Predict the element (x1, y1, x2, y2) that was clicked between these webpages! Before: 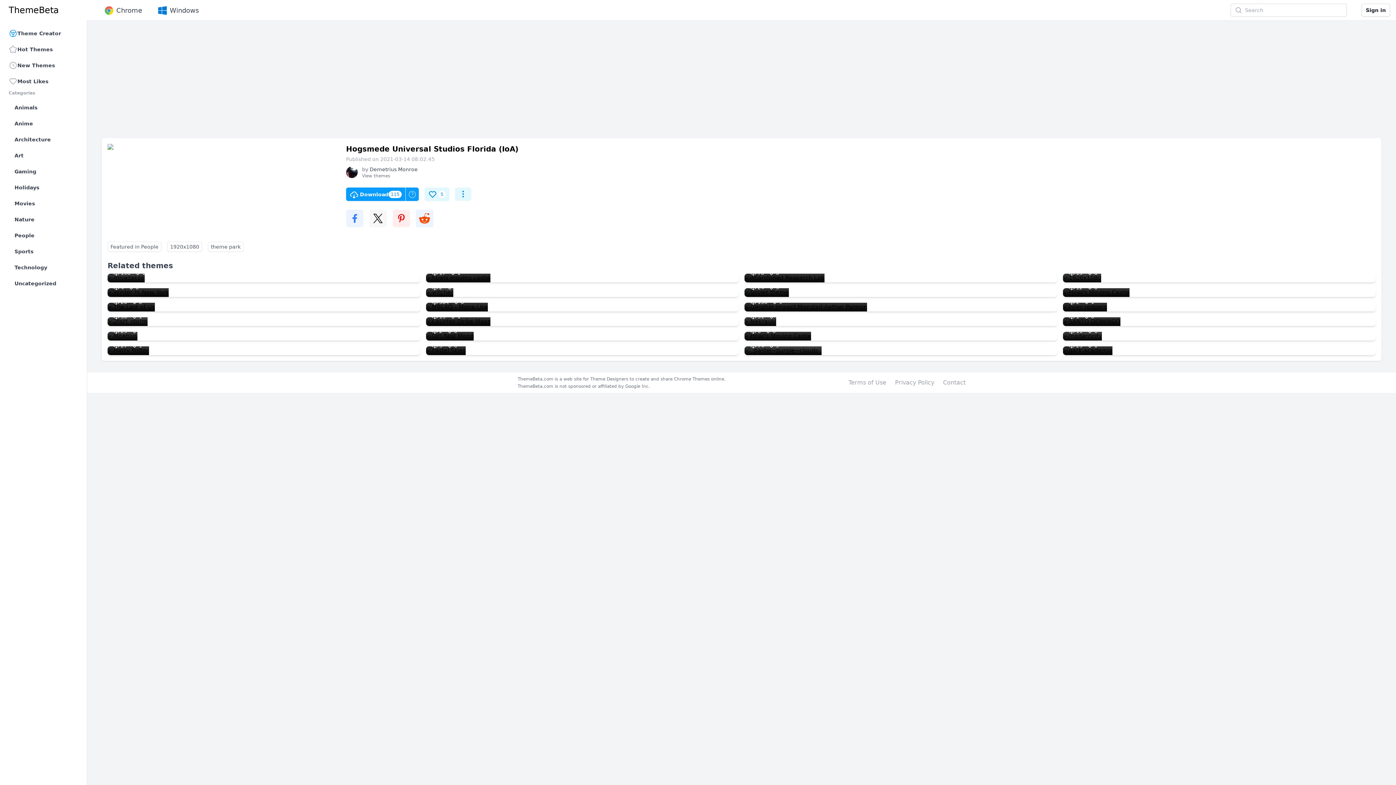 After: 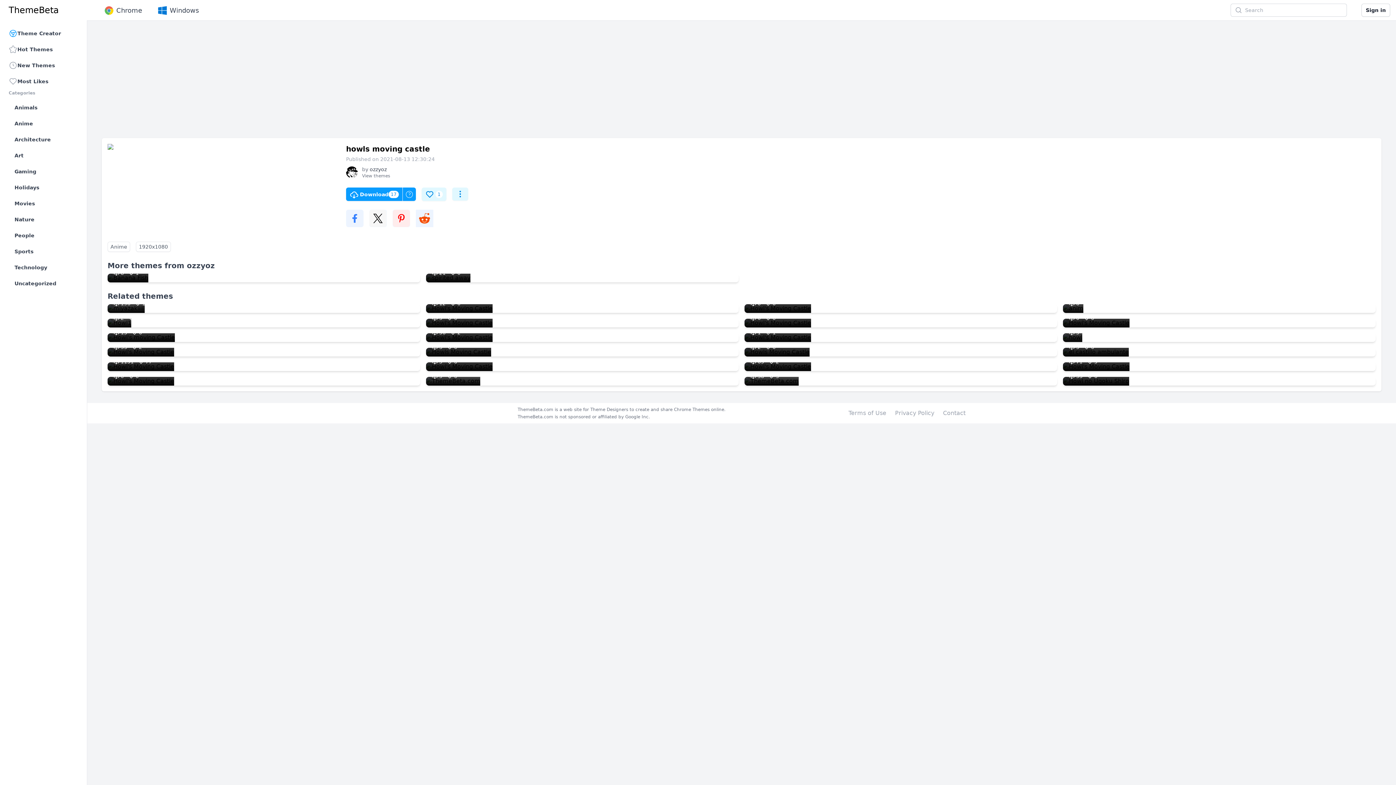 Action: bbox: (426, 273, 490, 282) label: howls moving castle
17
1